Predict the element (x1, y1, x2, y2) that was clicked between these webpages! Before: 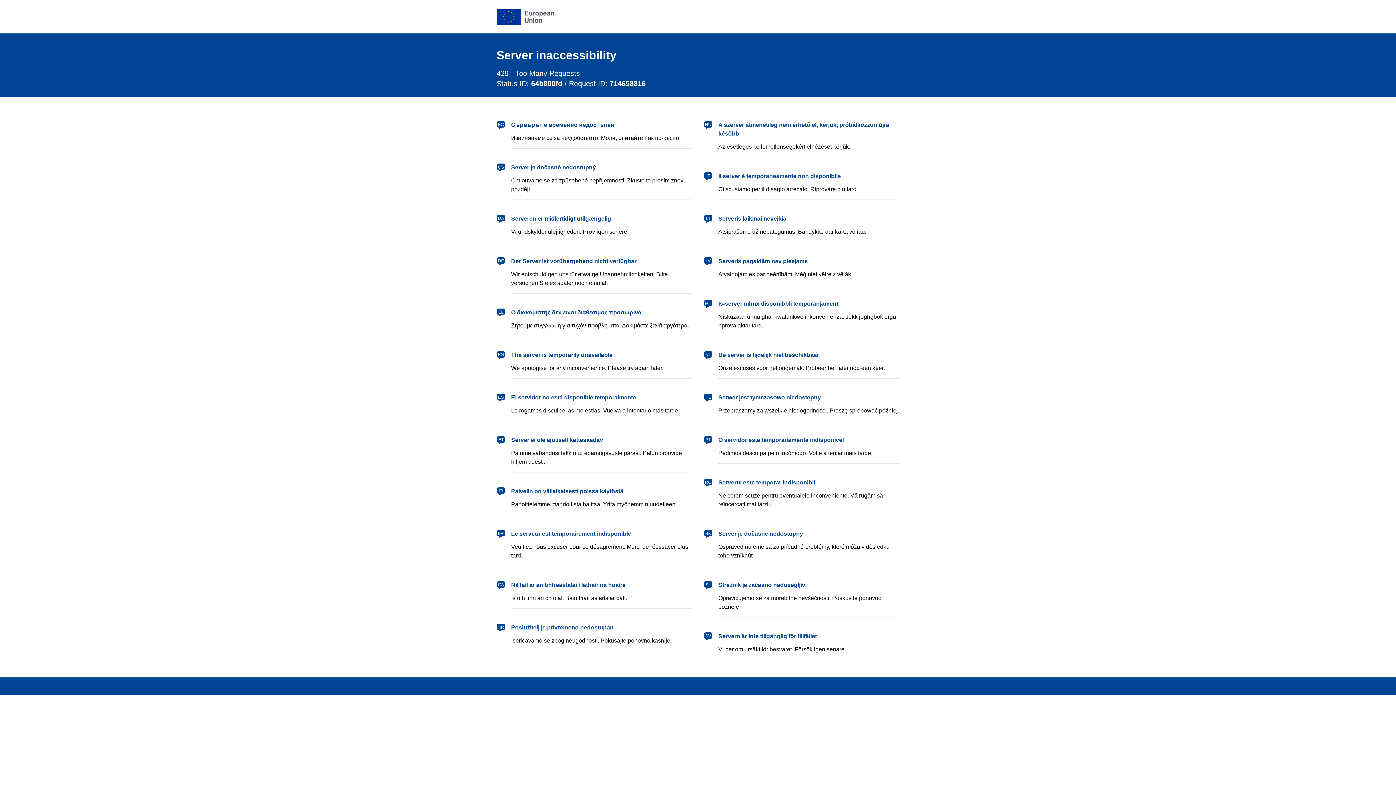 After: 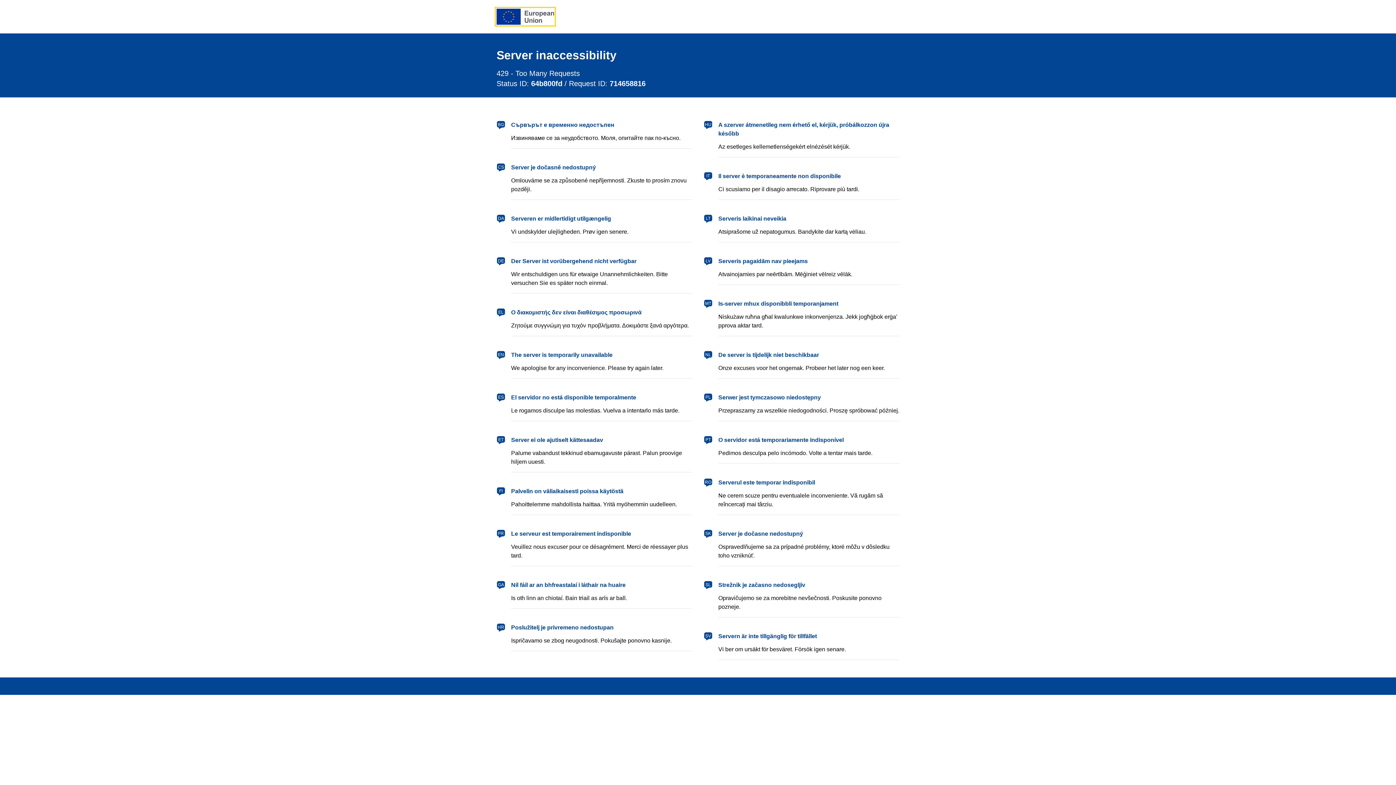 Action: label: European Union bbox: (496, 8, 554, 24)